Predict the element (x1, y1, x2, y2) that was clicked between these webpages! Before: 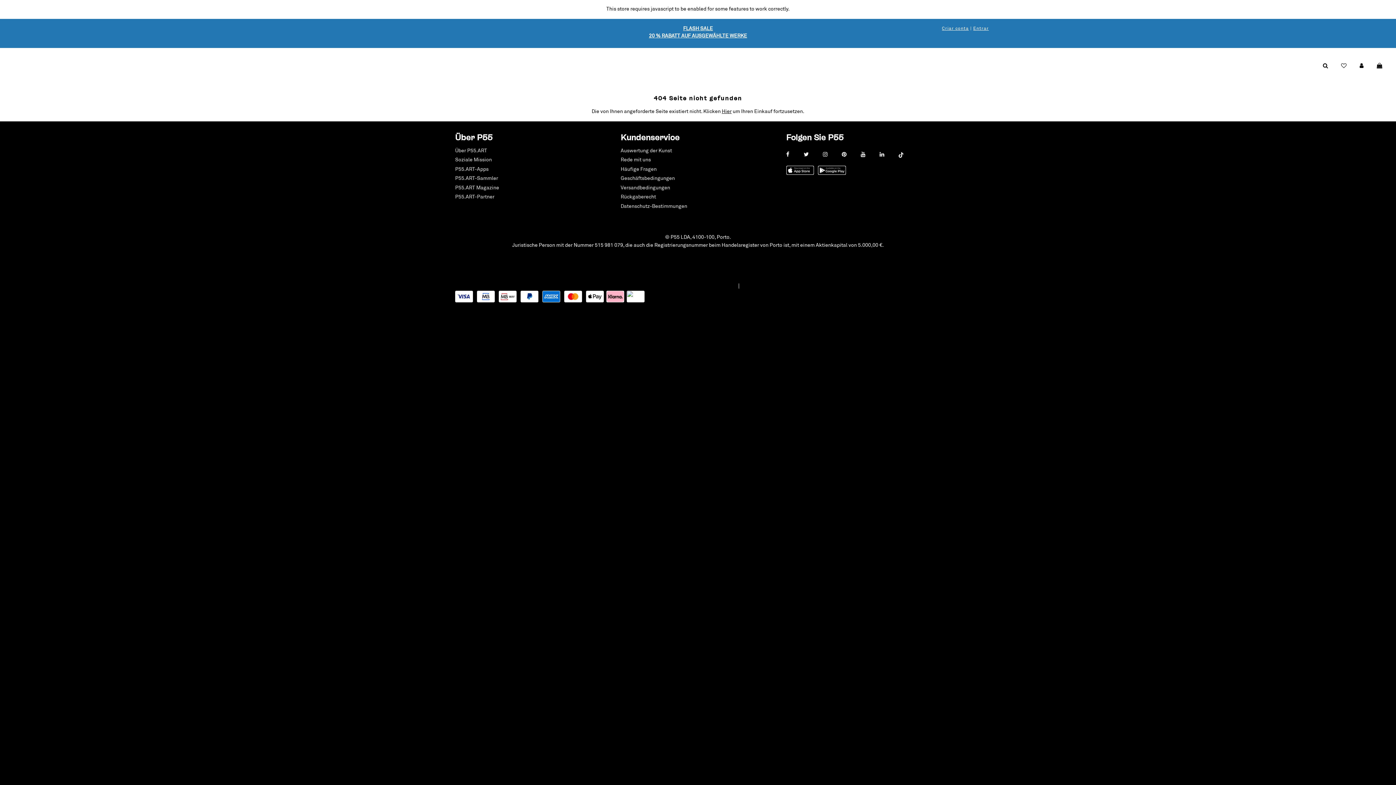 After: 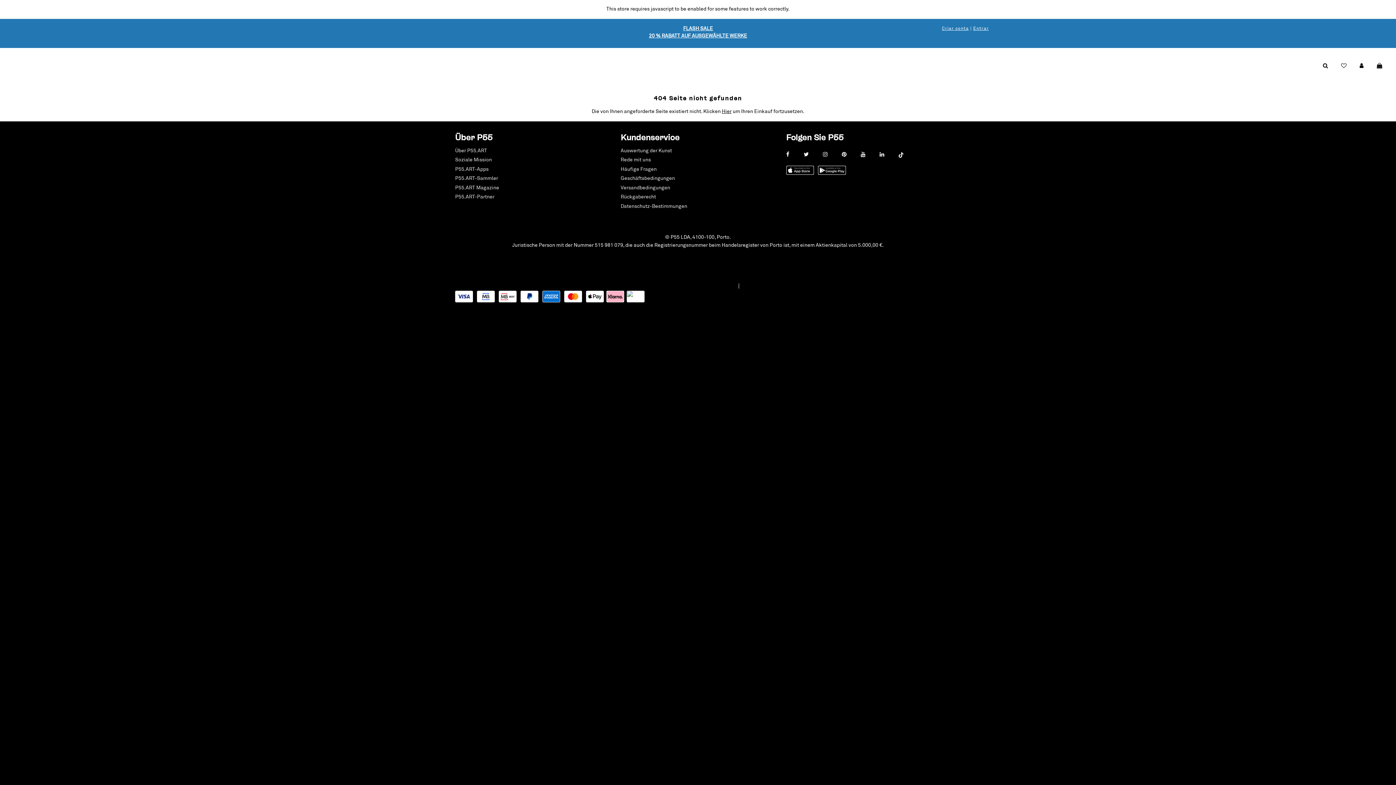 Action: bbox: (786, 147, 802, 163)